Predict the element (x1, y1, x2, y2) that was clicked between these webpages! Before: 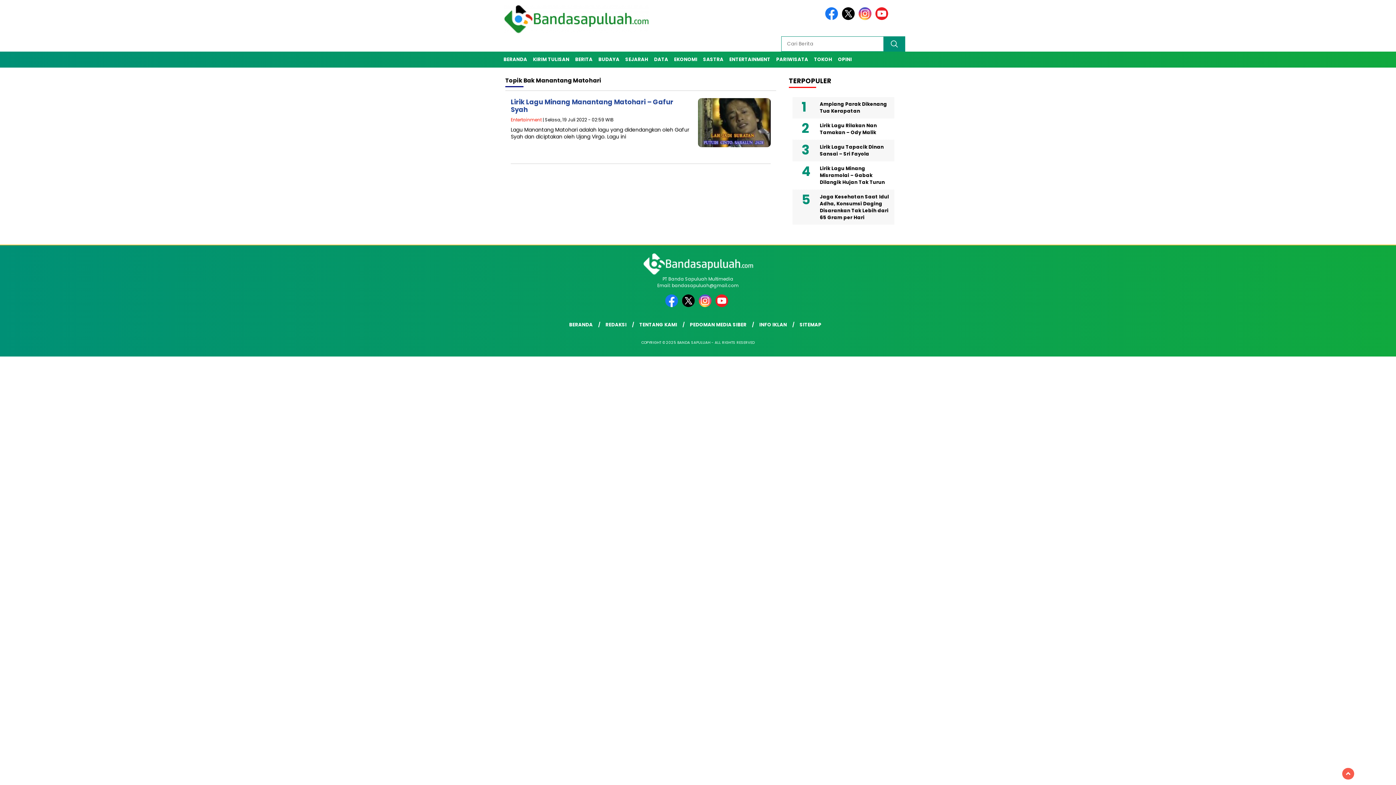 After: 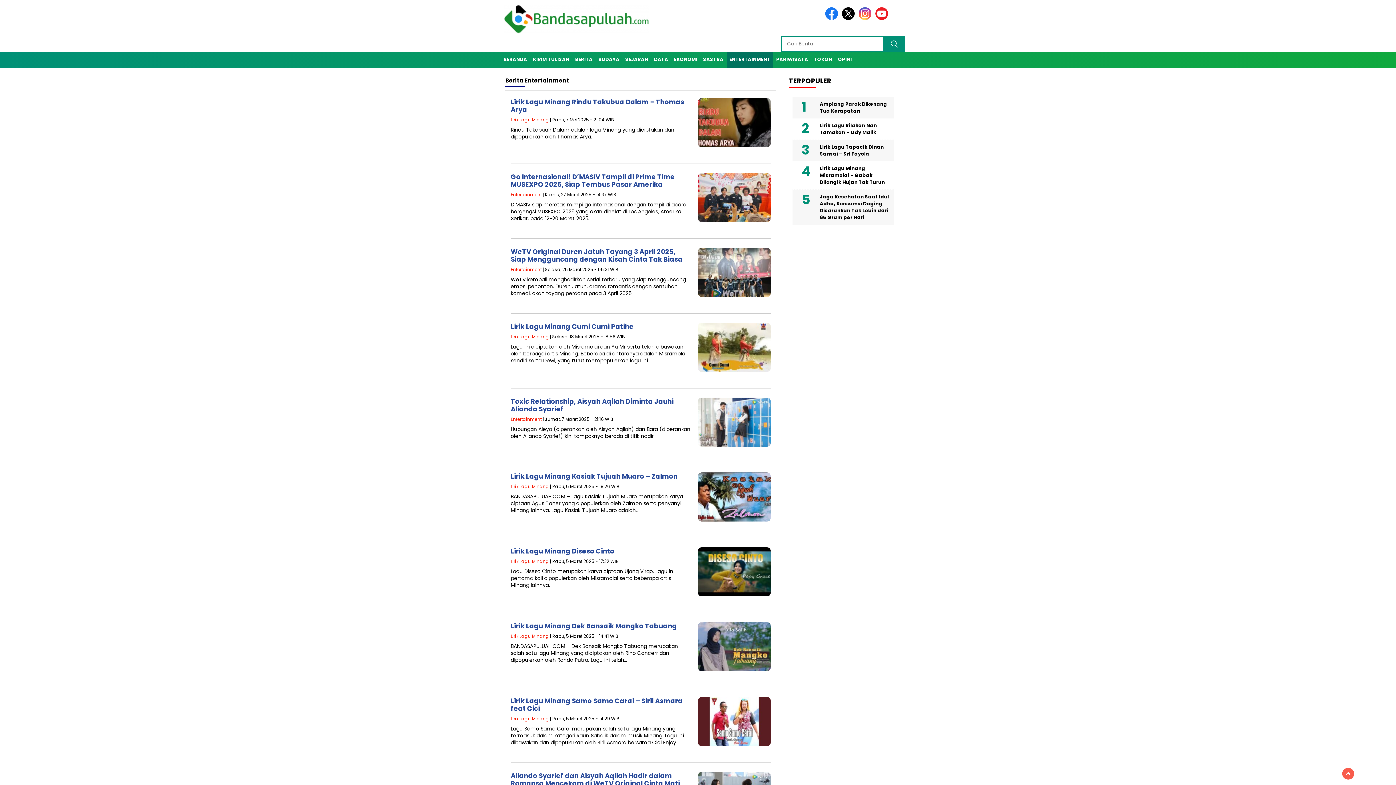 Action: label: Entertainment bbox: (510, 116, 541, 122)